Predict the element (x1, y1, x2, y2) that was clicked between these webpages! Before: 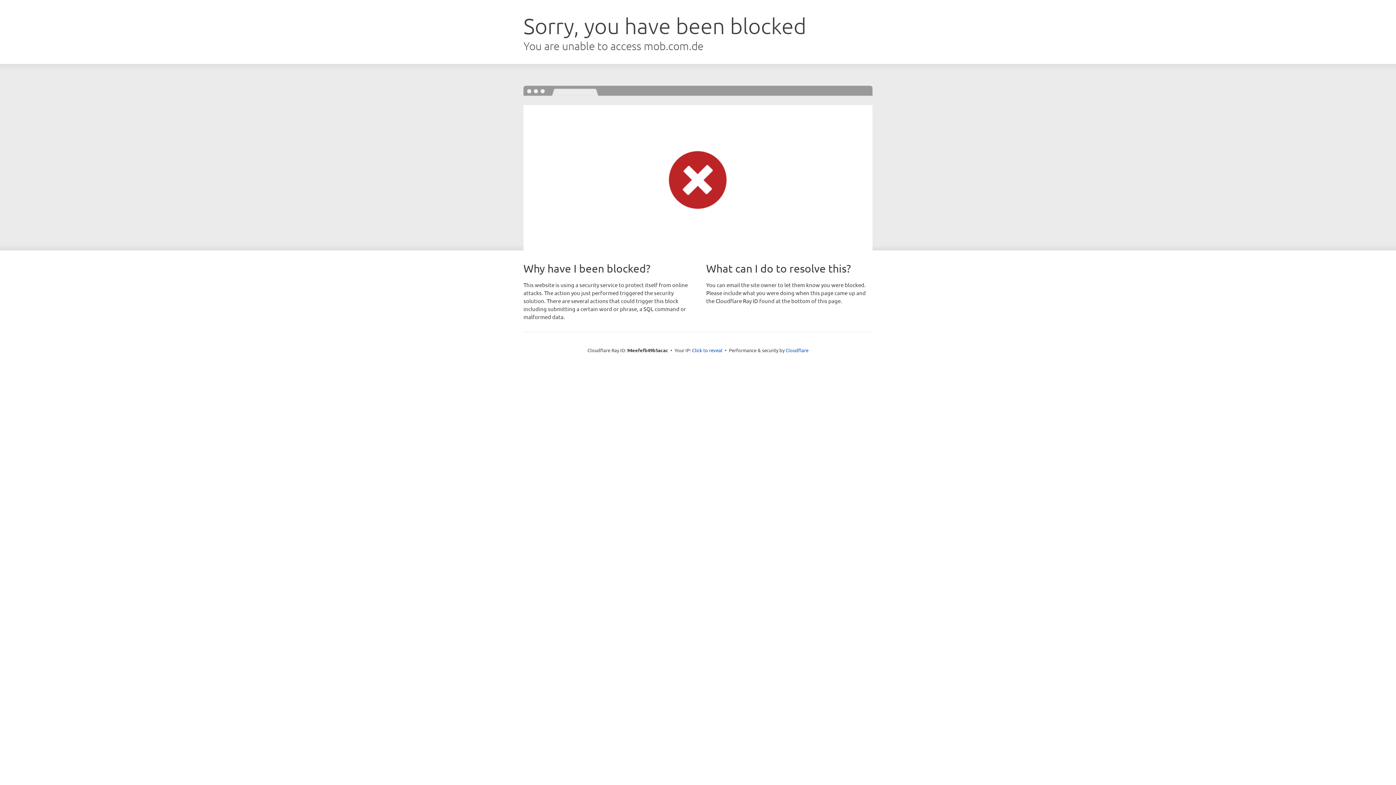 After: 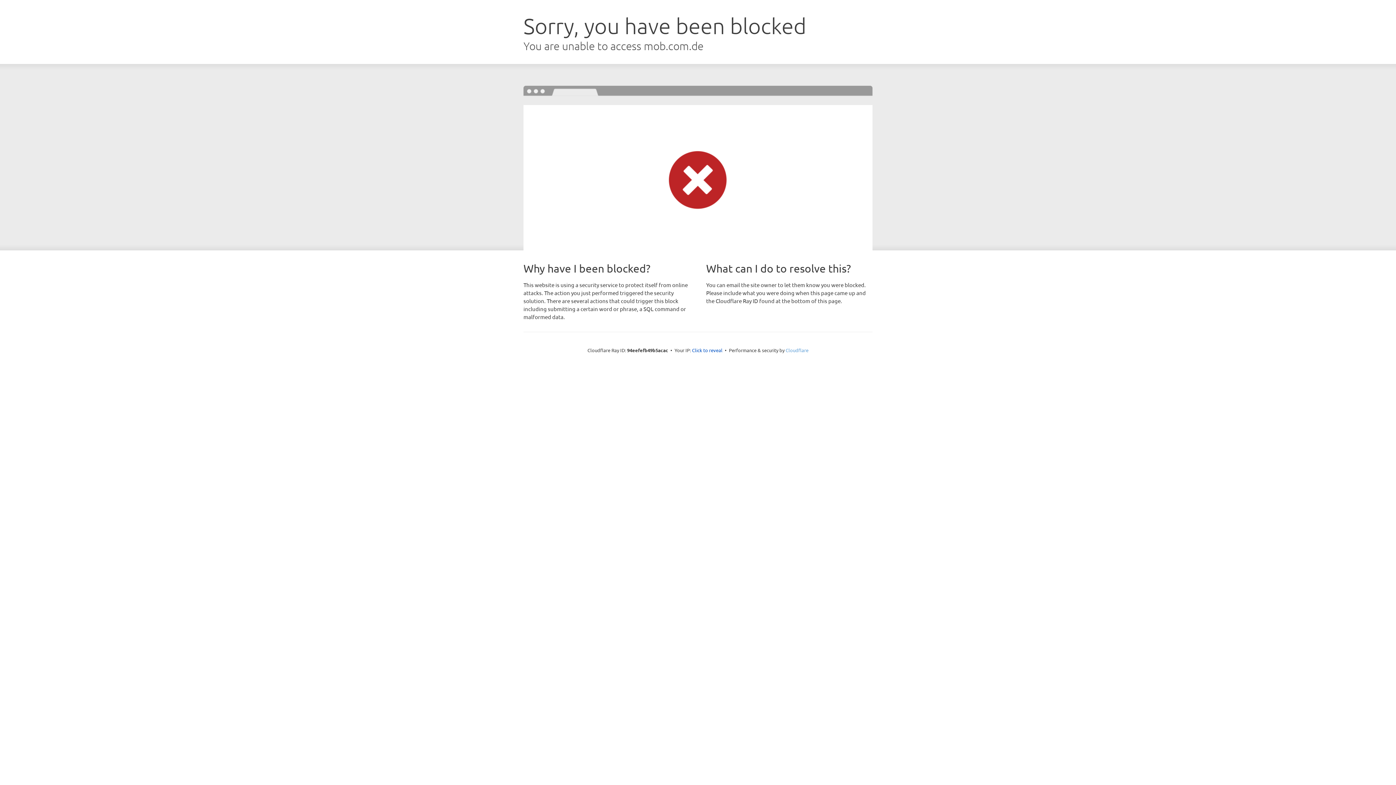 Action: label: Cloudflare bbox: (785, 347, 808, 353)